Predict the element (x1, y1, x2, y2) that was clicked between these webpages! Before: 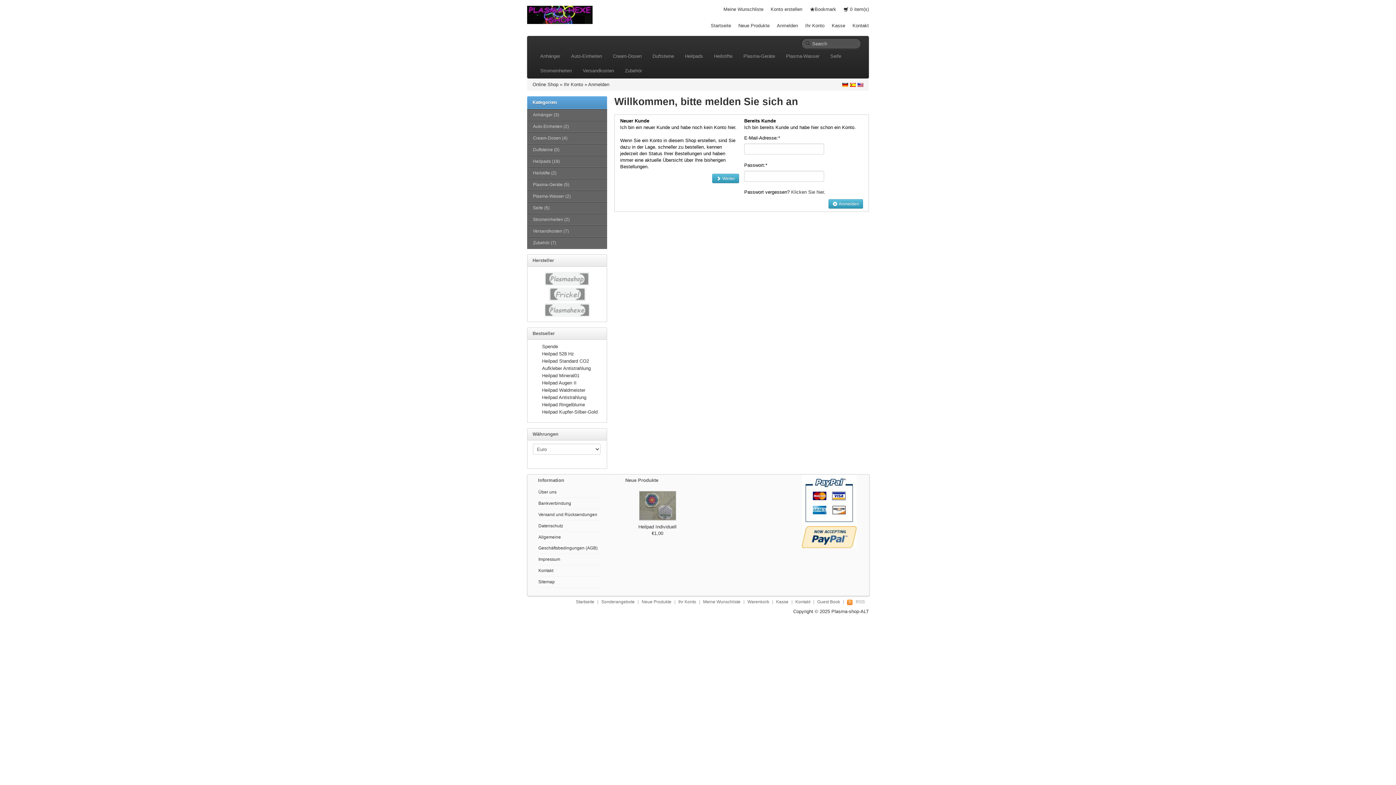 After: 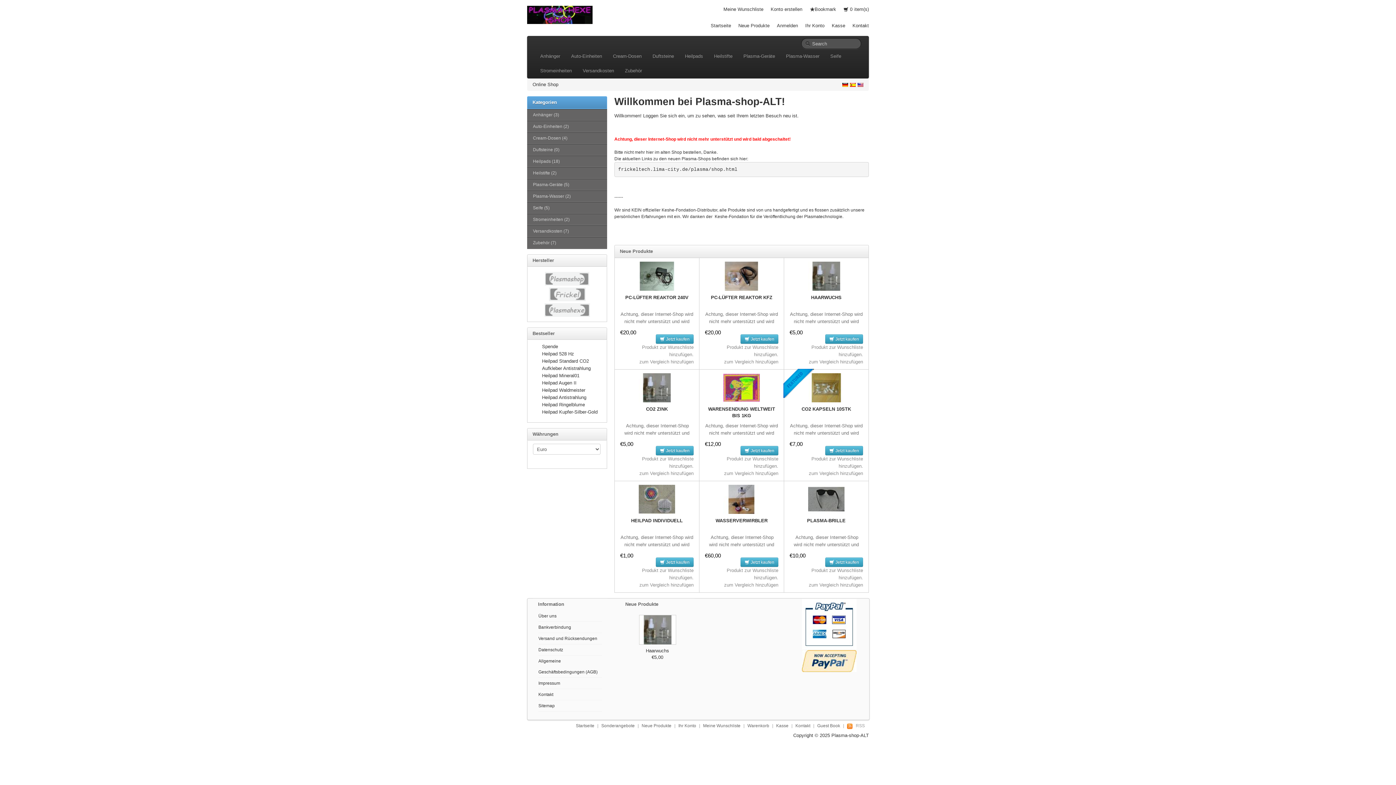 Action: label: Online Shop bbox: (532, 81, 558, 87)